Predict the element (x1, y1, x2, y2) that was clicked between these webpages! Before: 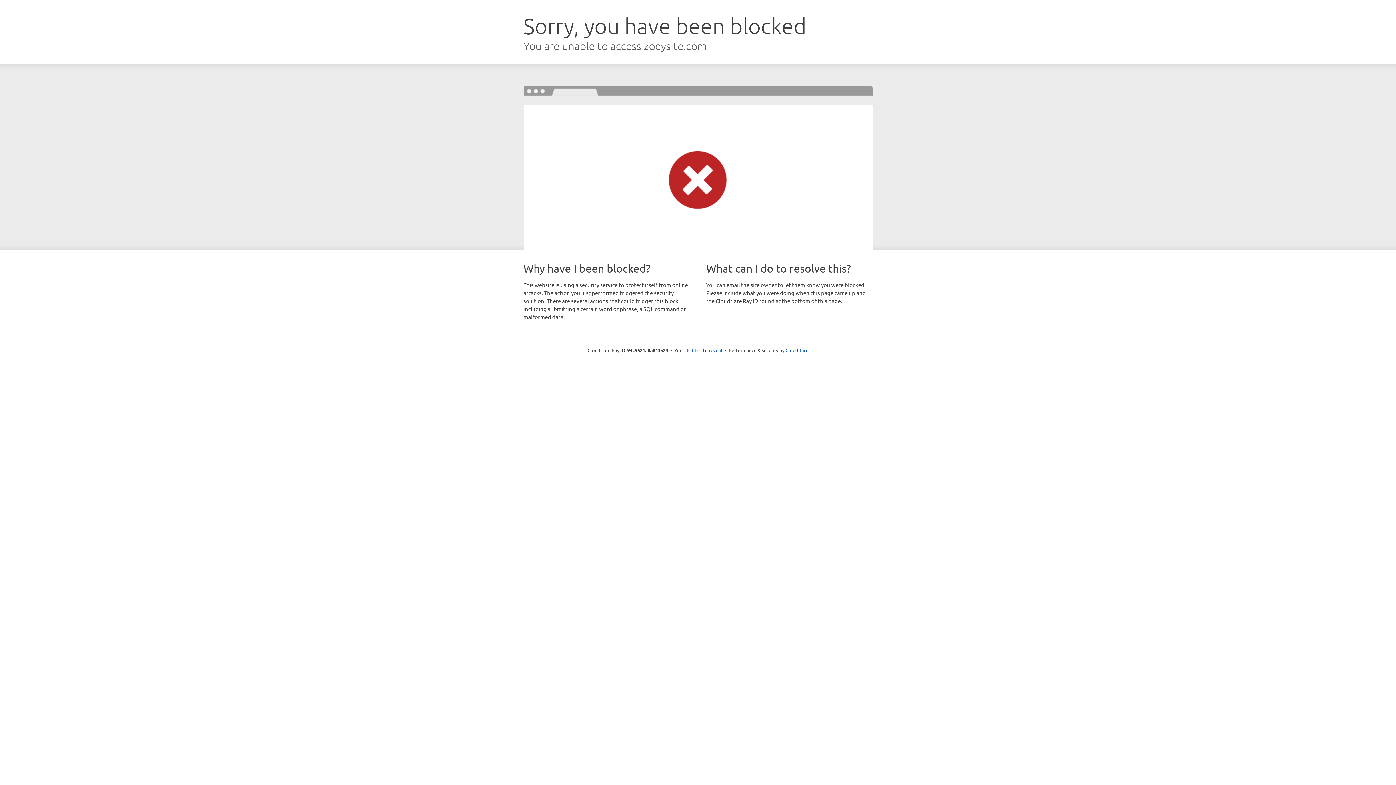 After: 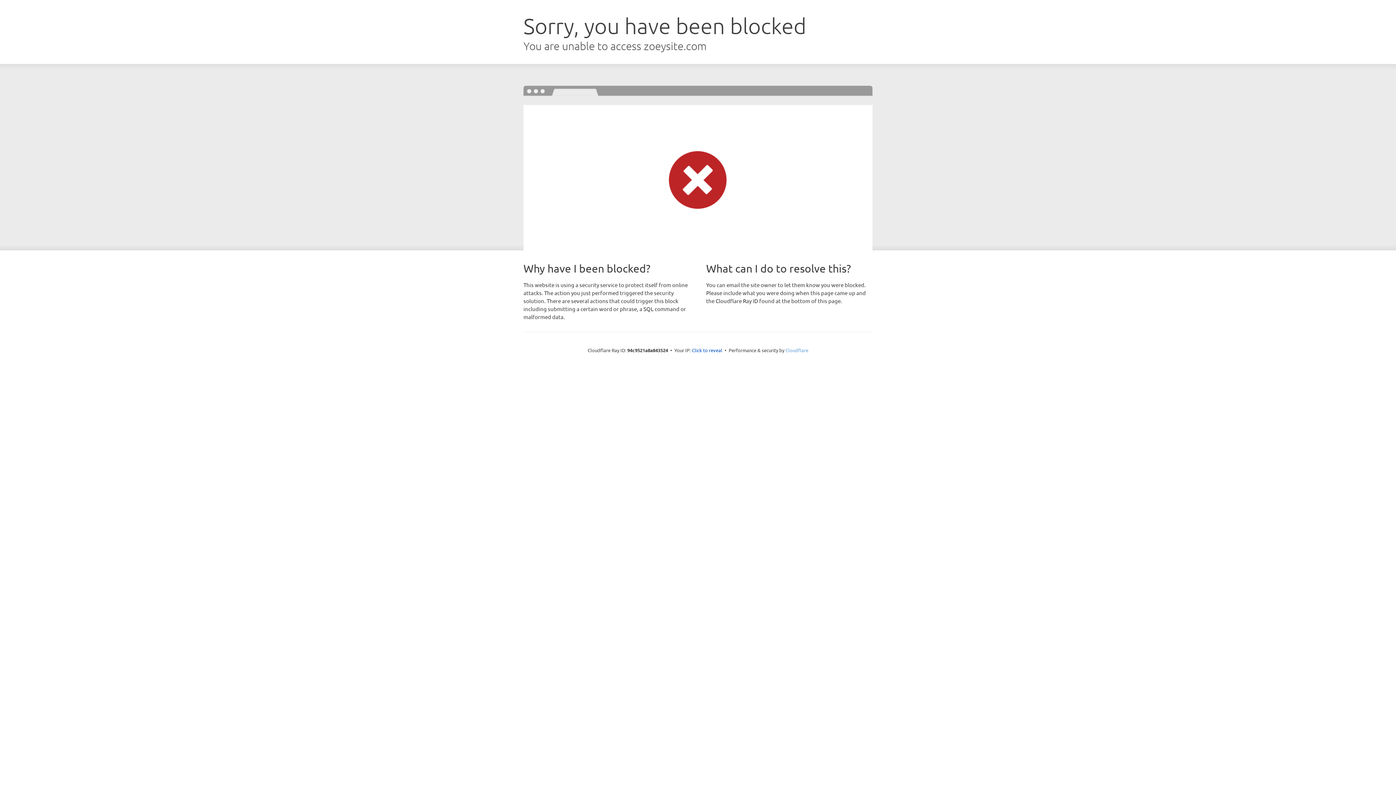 Action: bbox: (785, 347, 808, 353) label: Cloudflare